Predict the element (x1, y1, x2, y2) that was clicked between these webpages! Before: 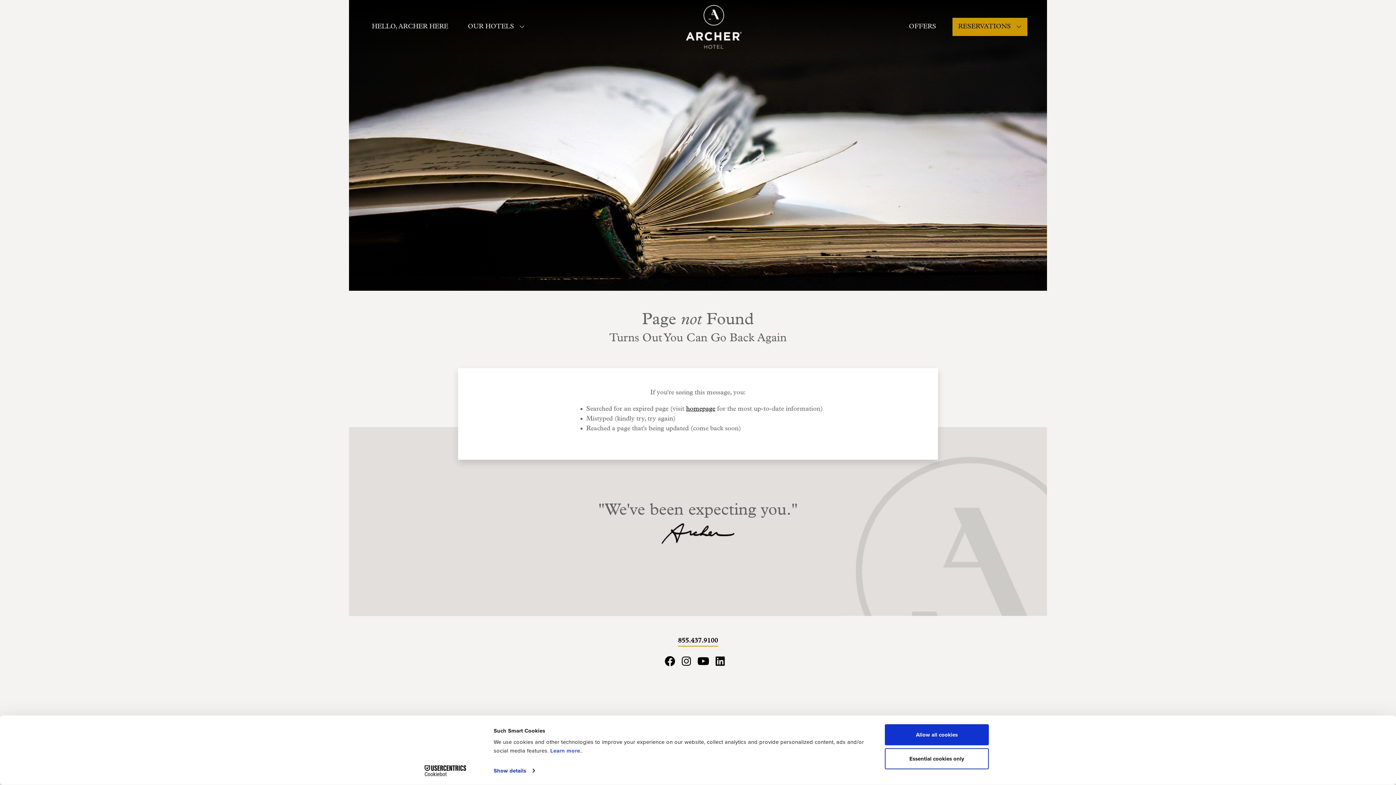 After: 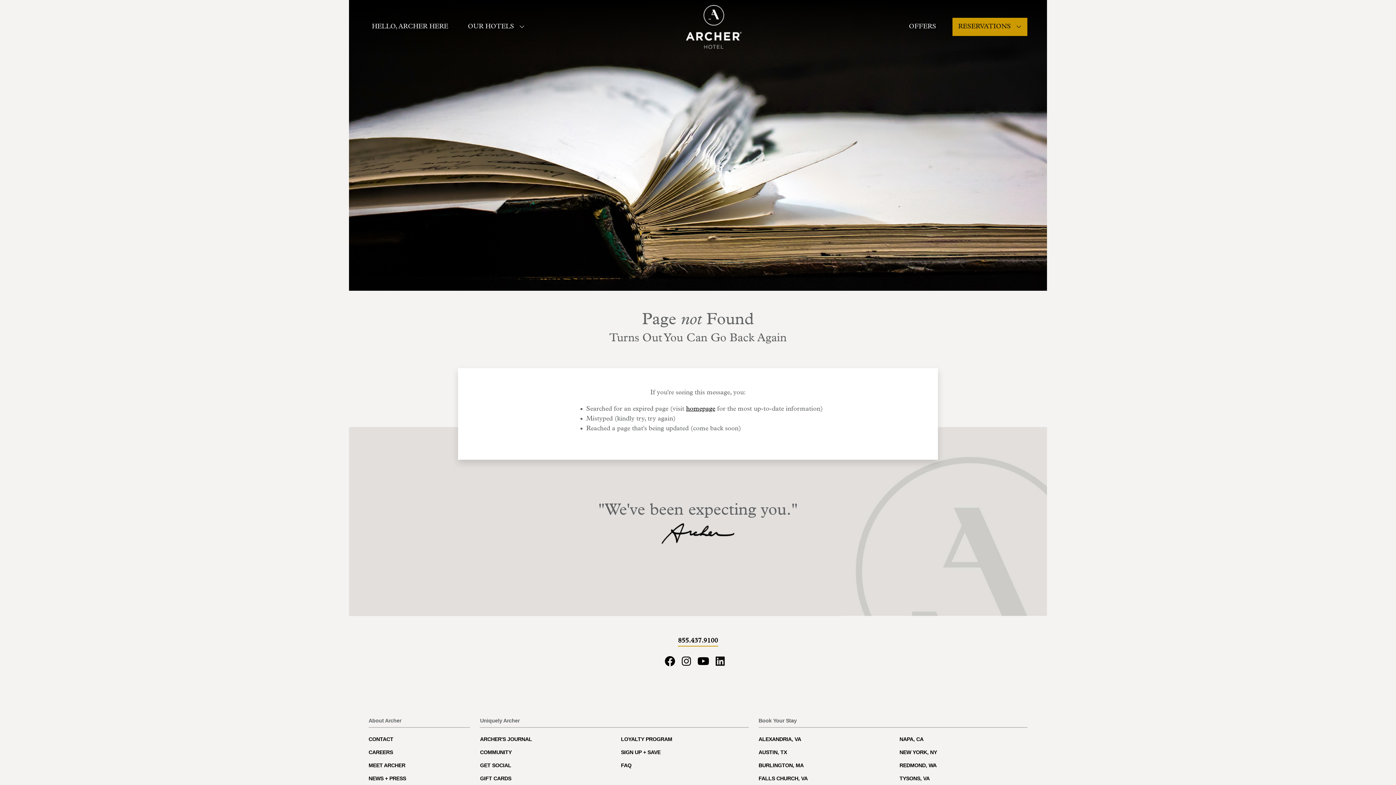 Action: label: Archer Hotel LinkedIn bbox: (715, 661, 724, 666)